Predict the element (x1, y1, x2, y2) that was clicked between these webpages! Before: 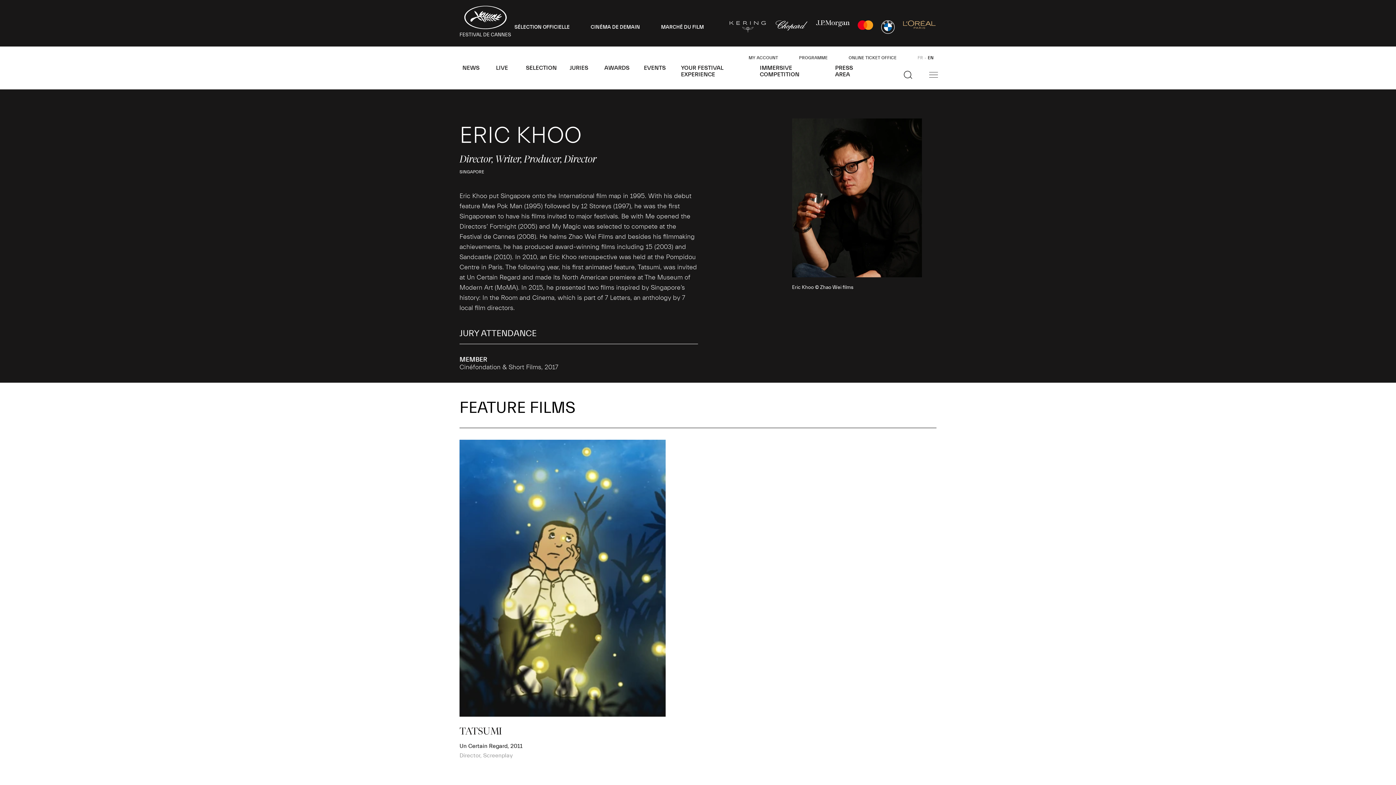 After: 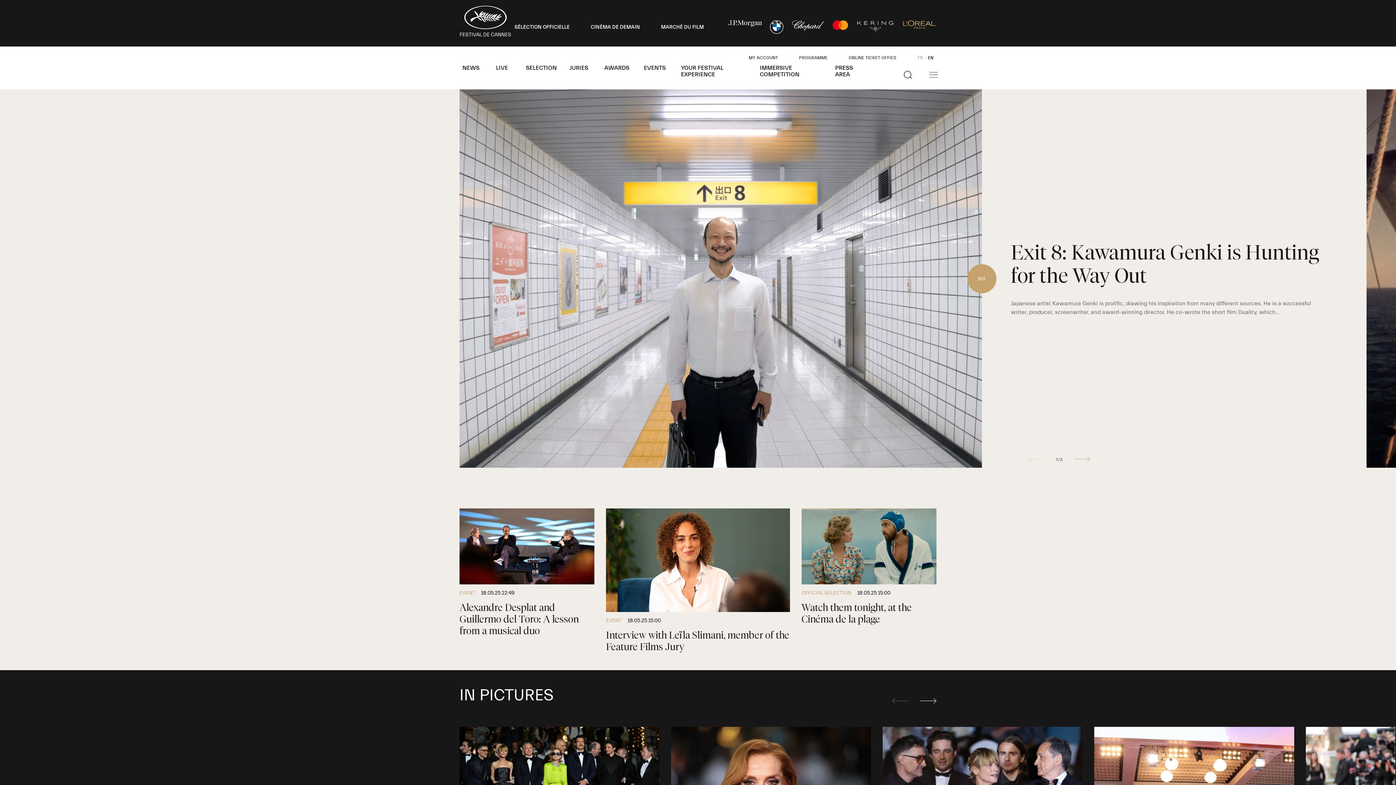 Action: label: FESTIVAL DE CANNES bbox: (459, 5, 511, 37)